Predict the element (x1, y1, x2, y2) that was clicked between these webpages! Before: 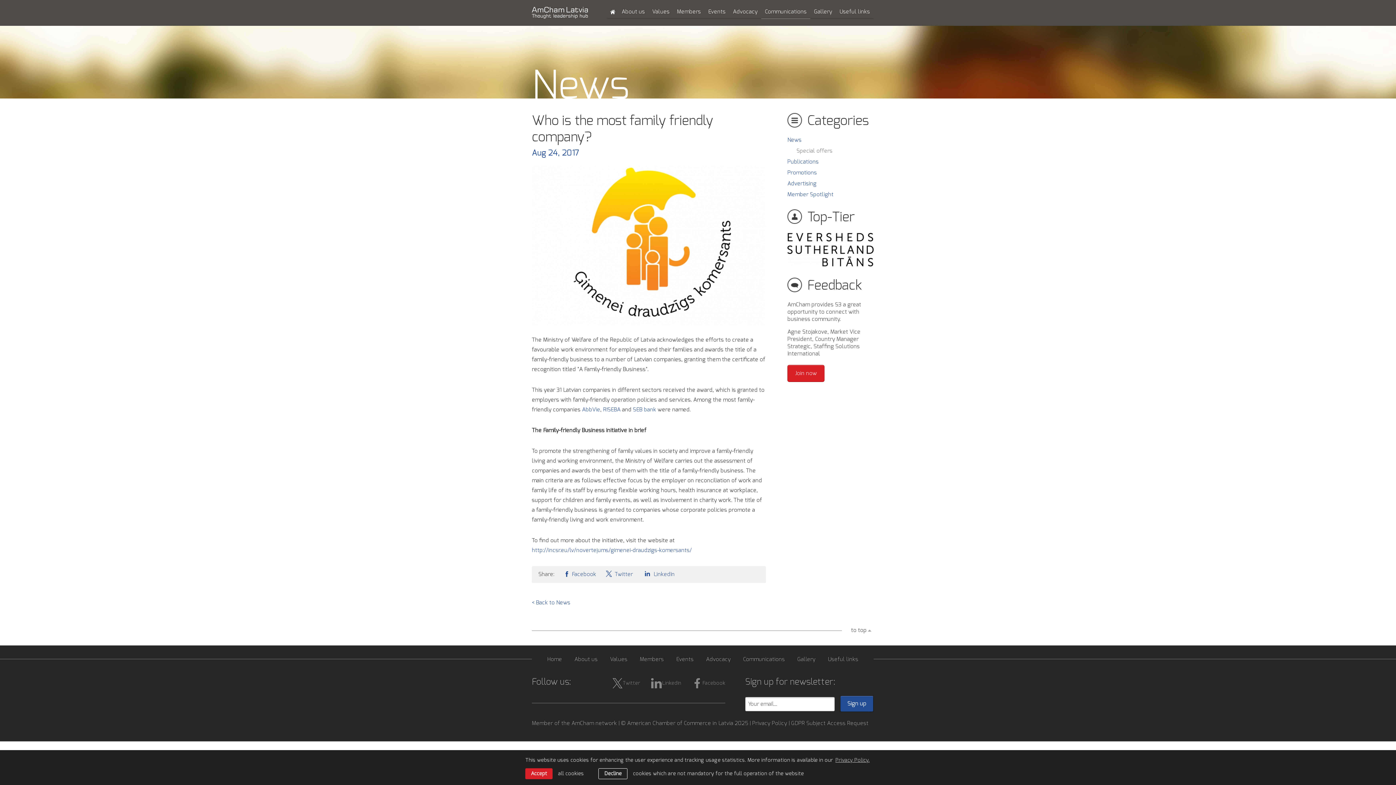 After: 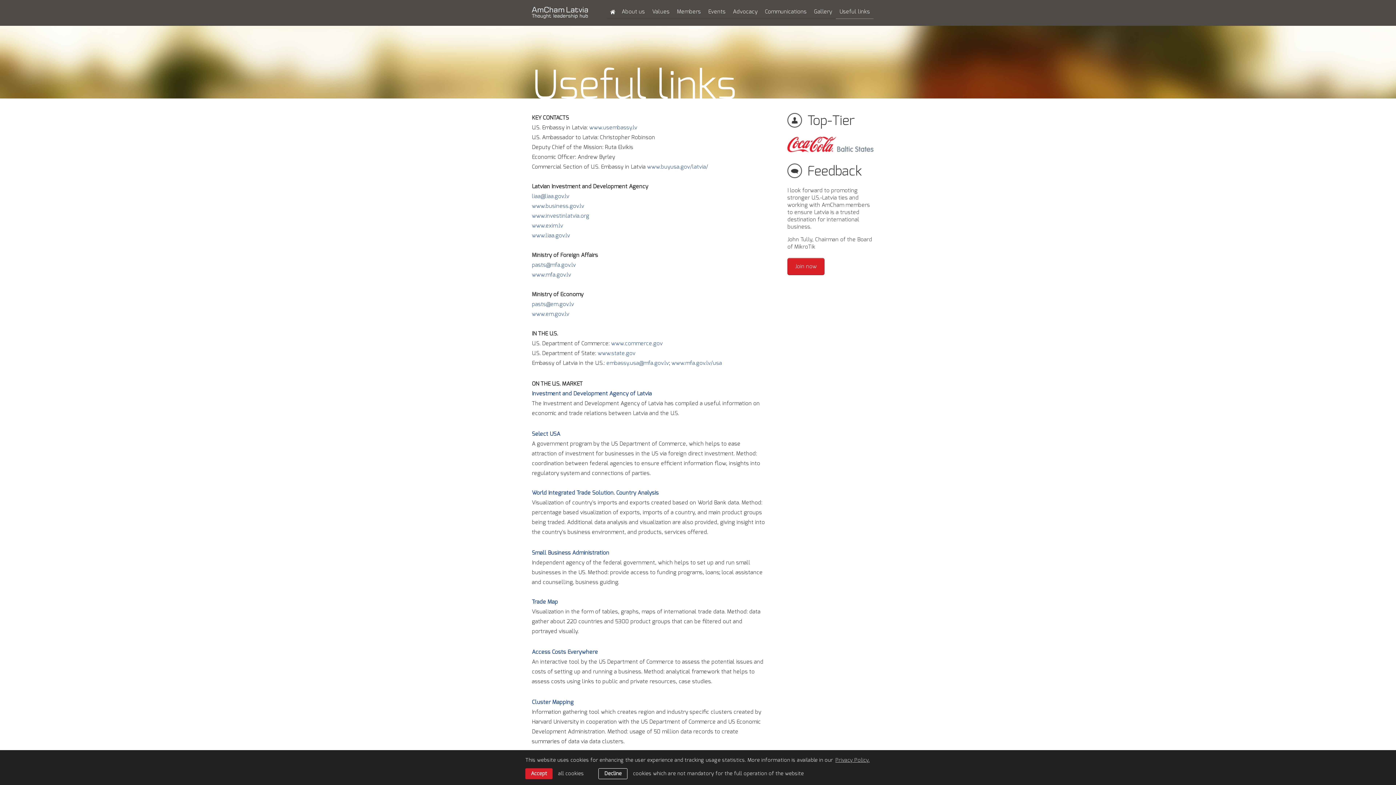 Action: label: Useful links bbox: (836, 5, 873, 18)